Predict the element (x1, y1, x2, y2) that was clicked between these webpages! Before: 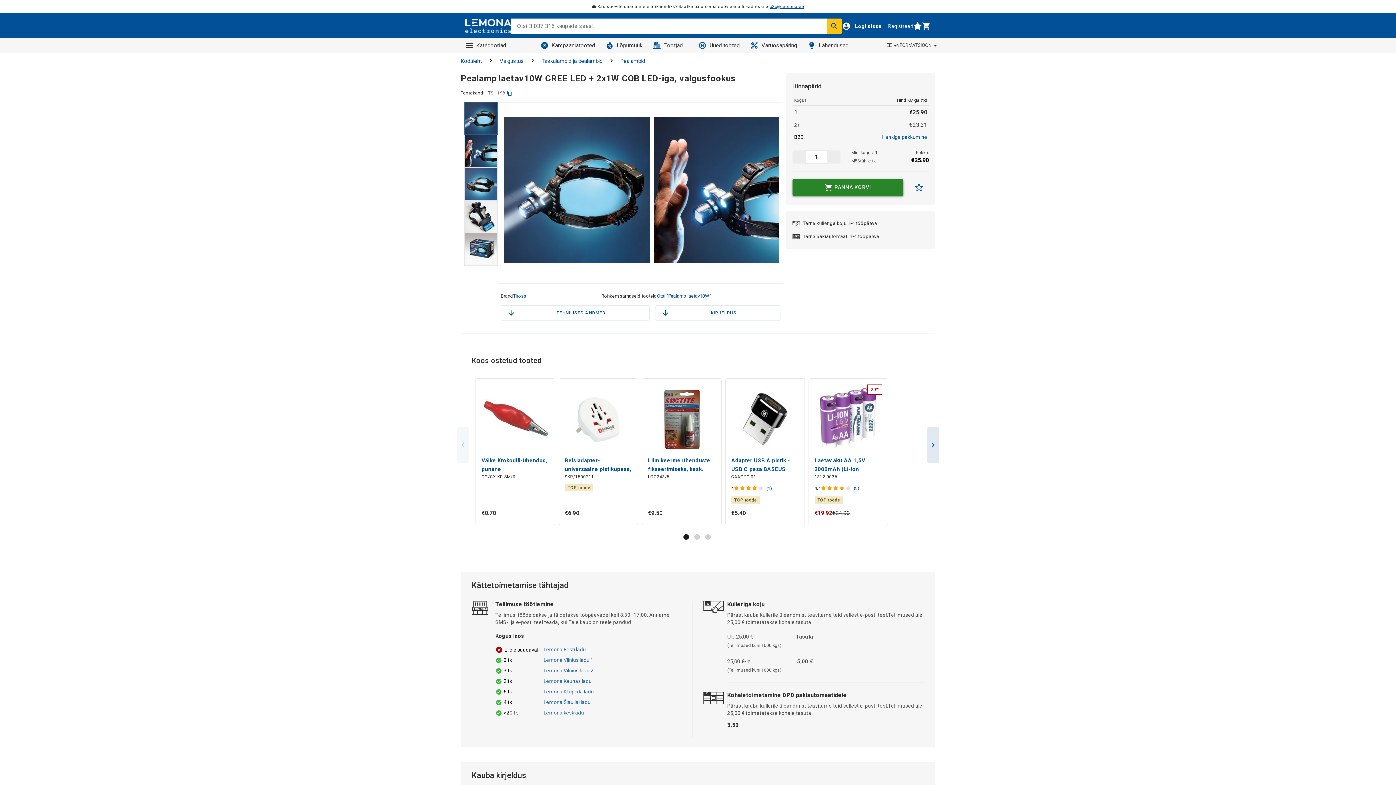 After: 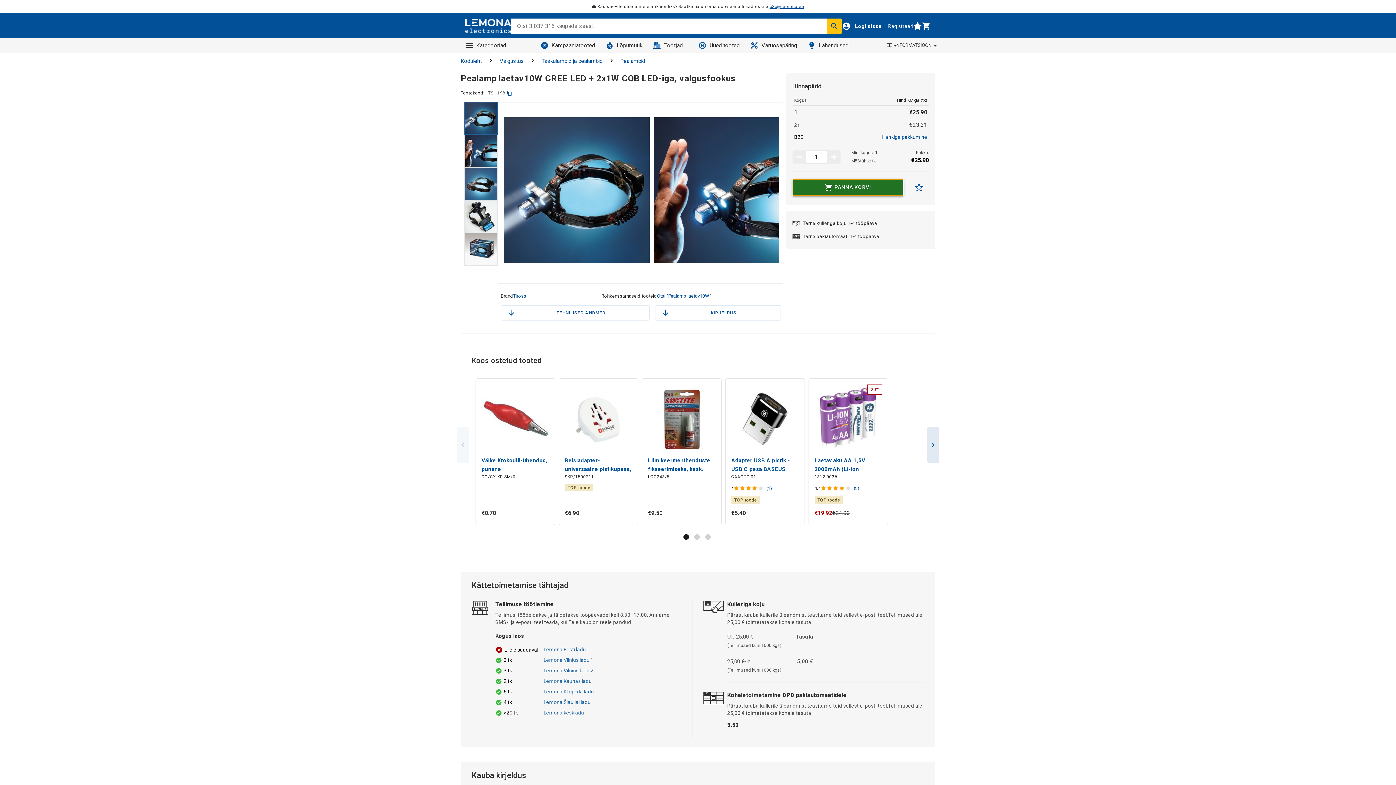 Action: label: PANNA KORVI bbox: (792, 179, 903, 195)